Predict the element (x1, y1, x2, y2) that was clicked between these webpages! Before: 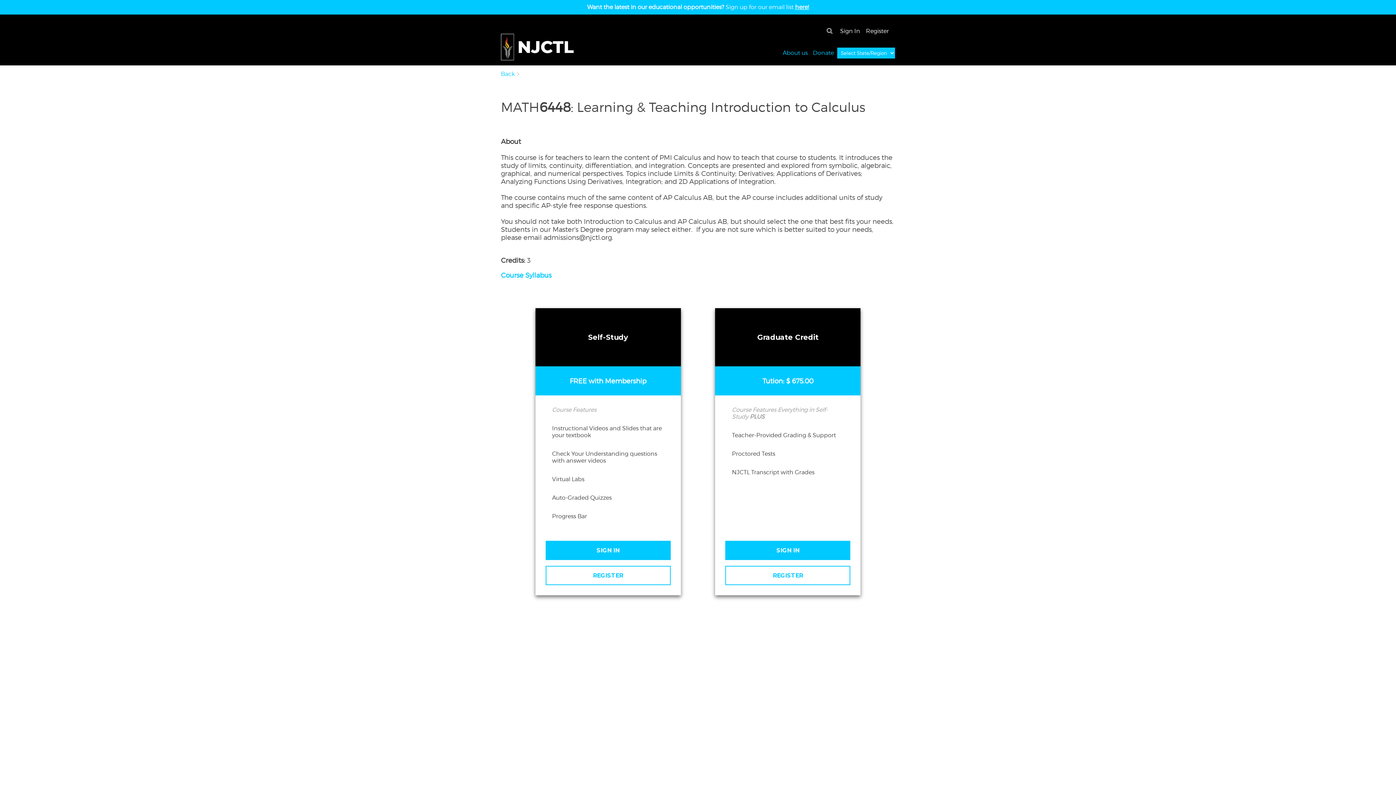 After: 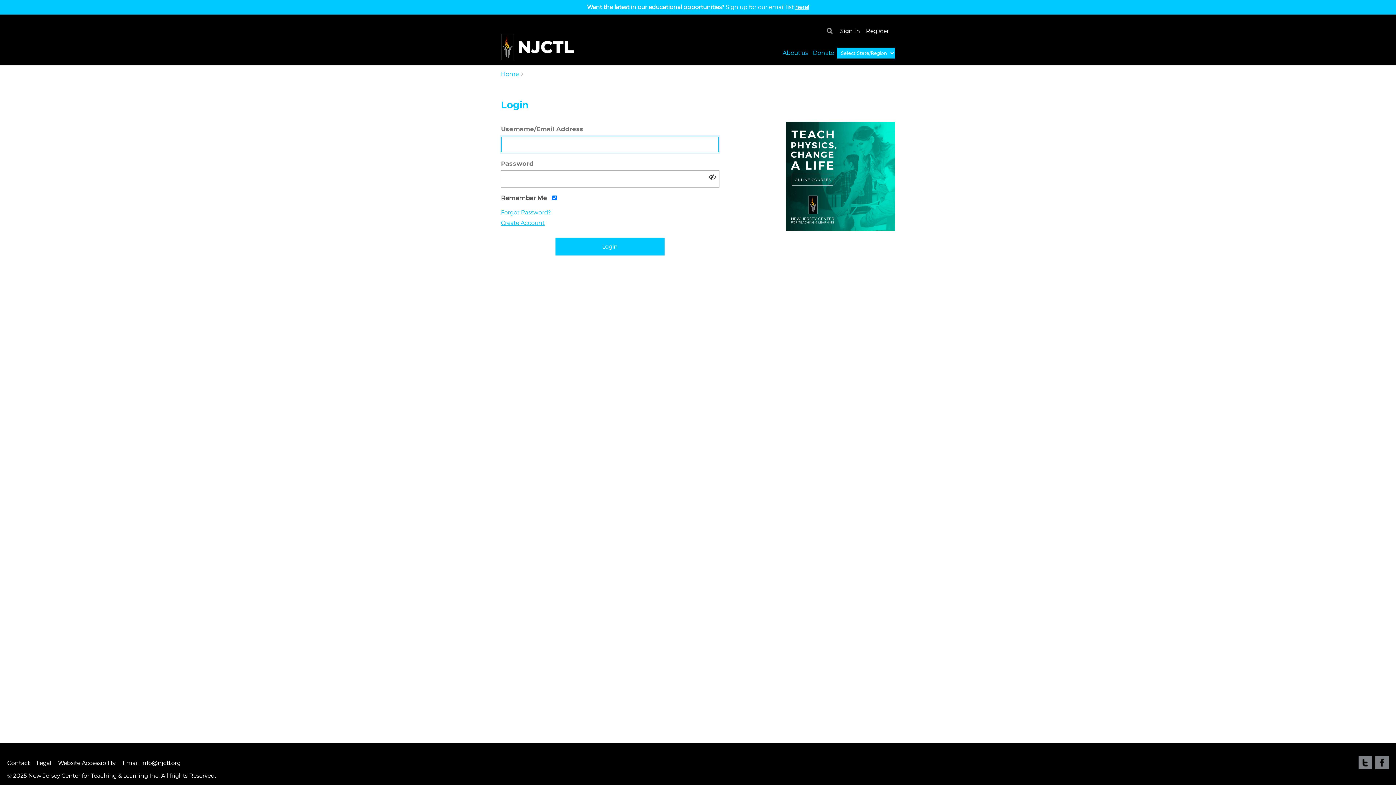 Action: bbox: (546, 541, 670, 559) label: SIGN IN